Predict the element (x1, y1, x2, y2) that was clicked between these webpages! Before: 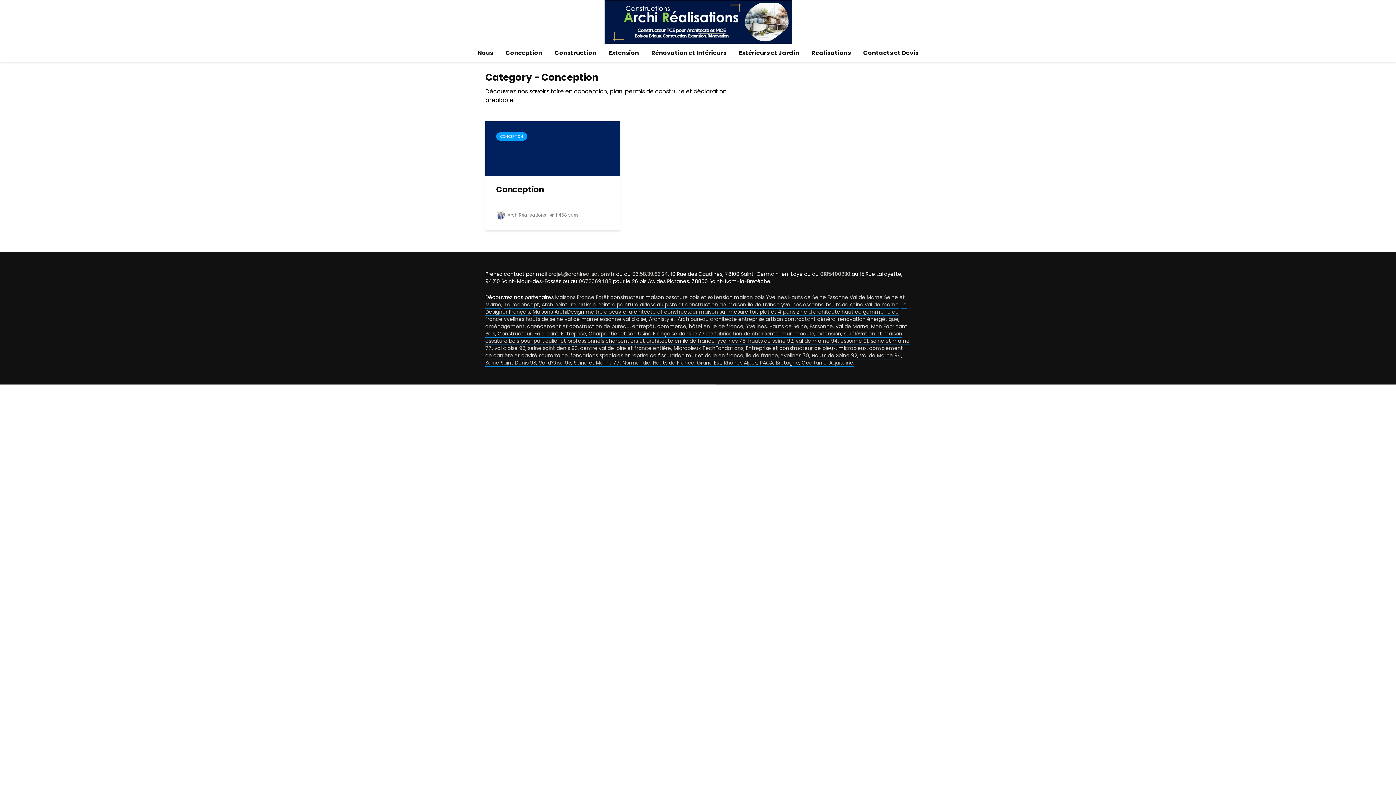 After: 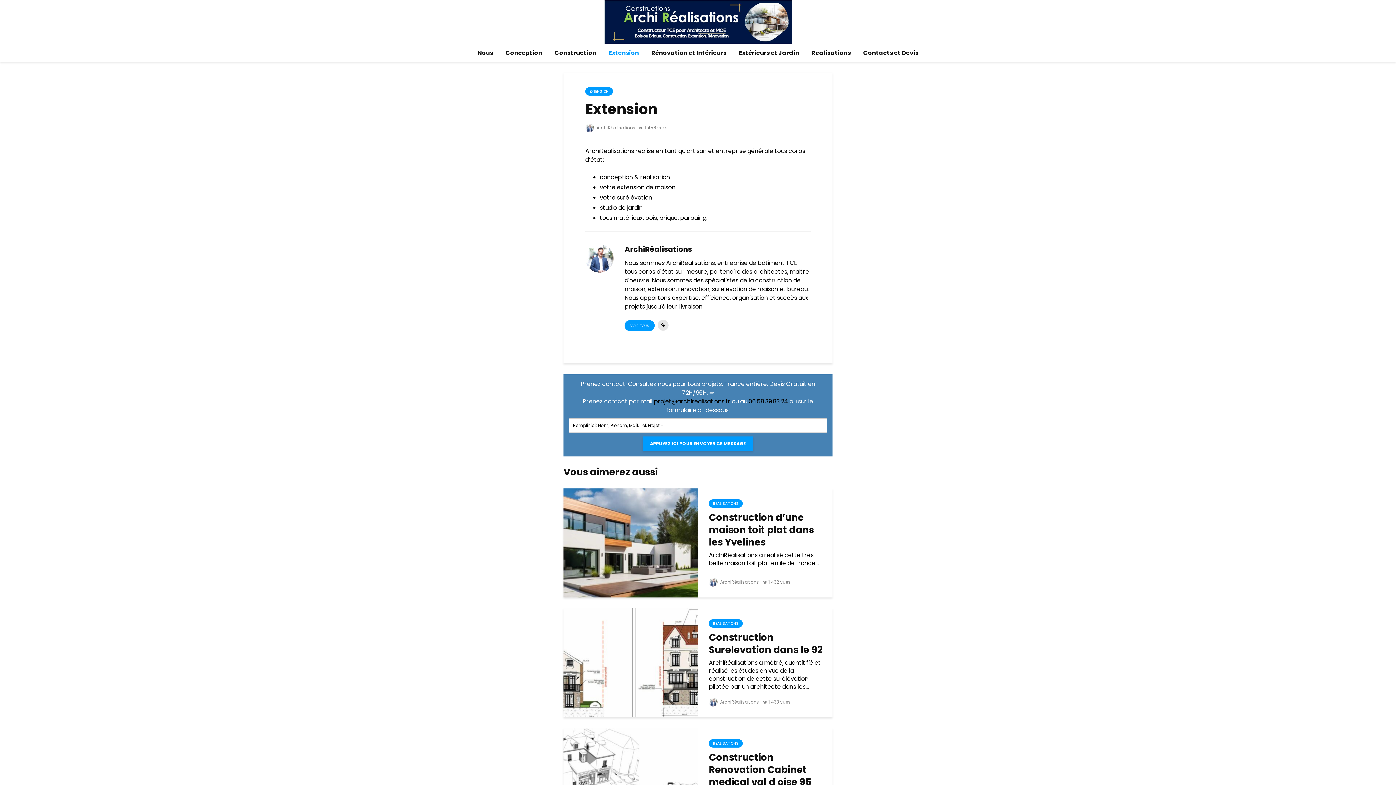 Action: bbox: (603, 44, 644, 62) label: Extension